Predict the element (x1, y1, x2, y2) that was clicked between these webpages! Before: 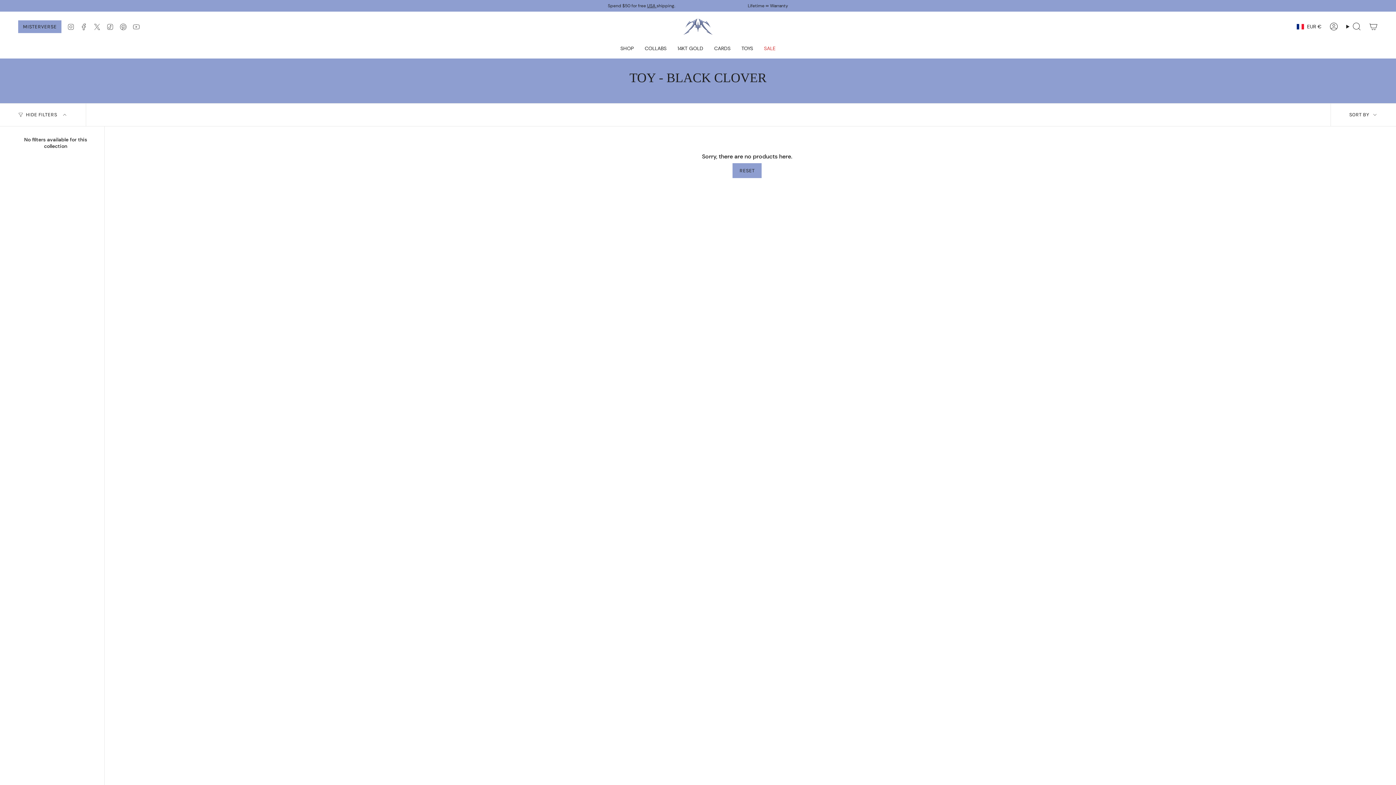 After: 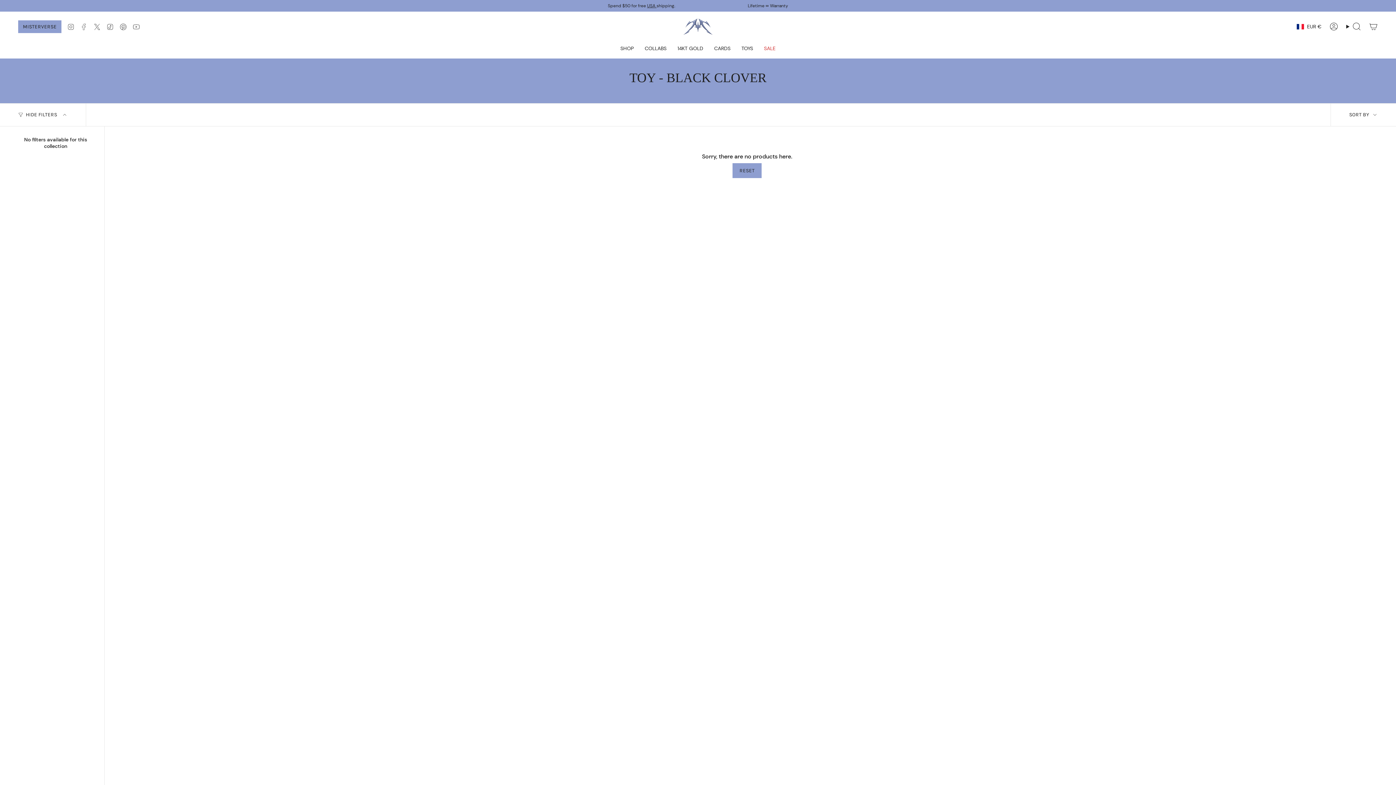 Action: label: Facebook bbox: (80, 22, 87, 30)